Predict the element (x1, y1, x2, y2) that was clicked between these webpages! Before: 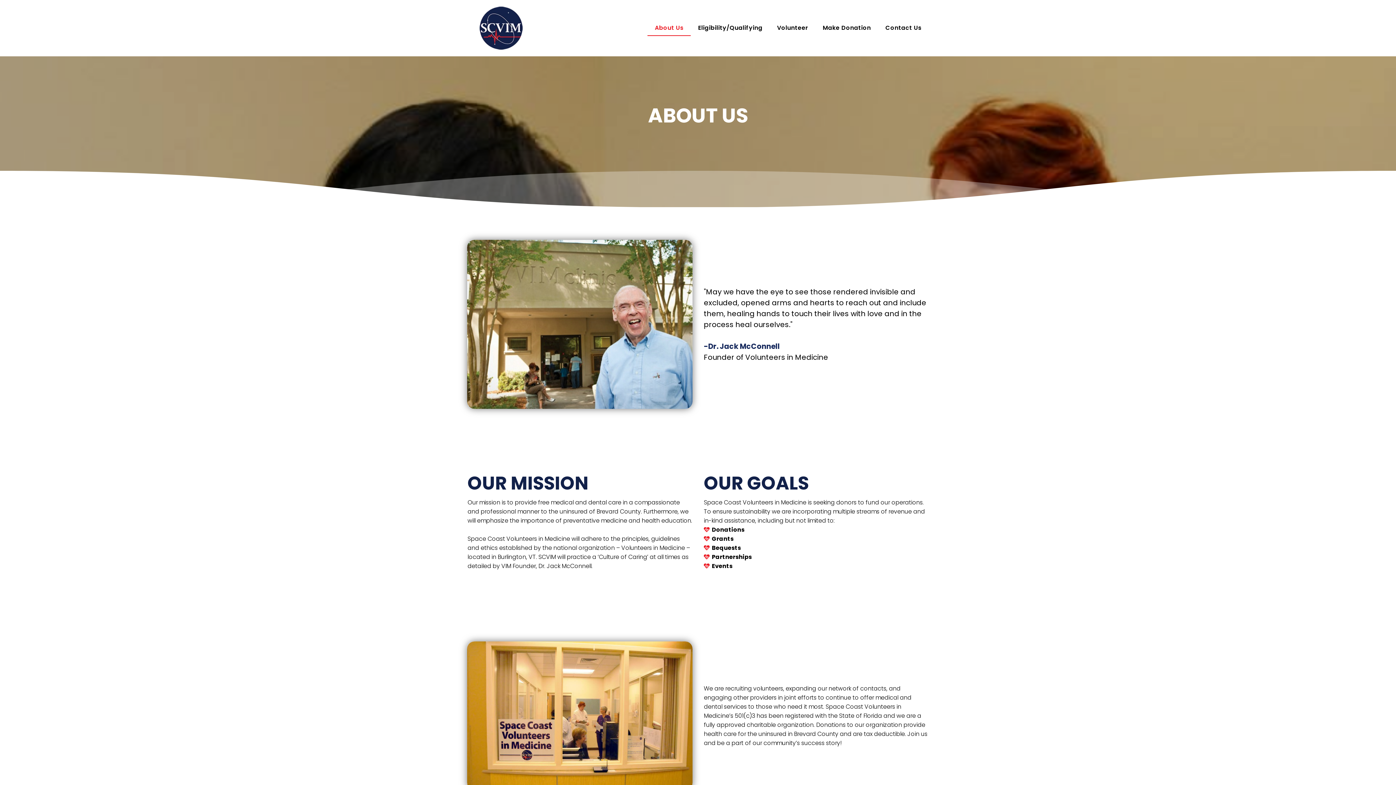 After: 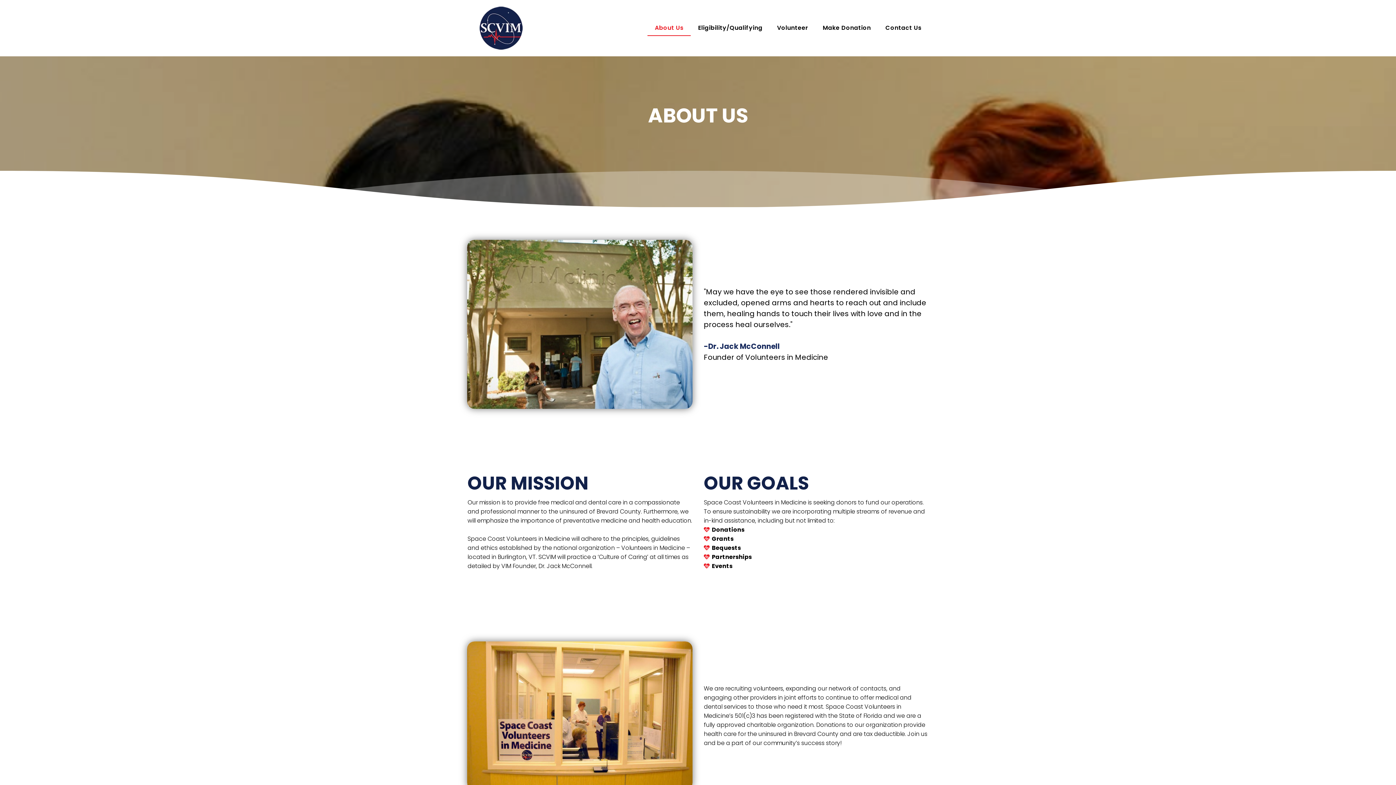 Action: bbox: (647, 20, 691, 35) label: About Us